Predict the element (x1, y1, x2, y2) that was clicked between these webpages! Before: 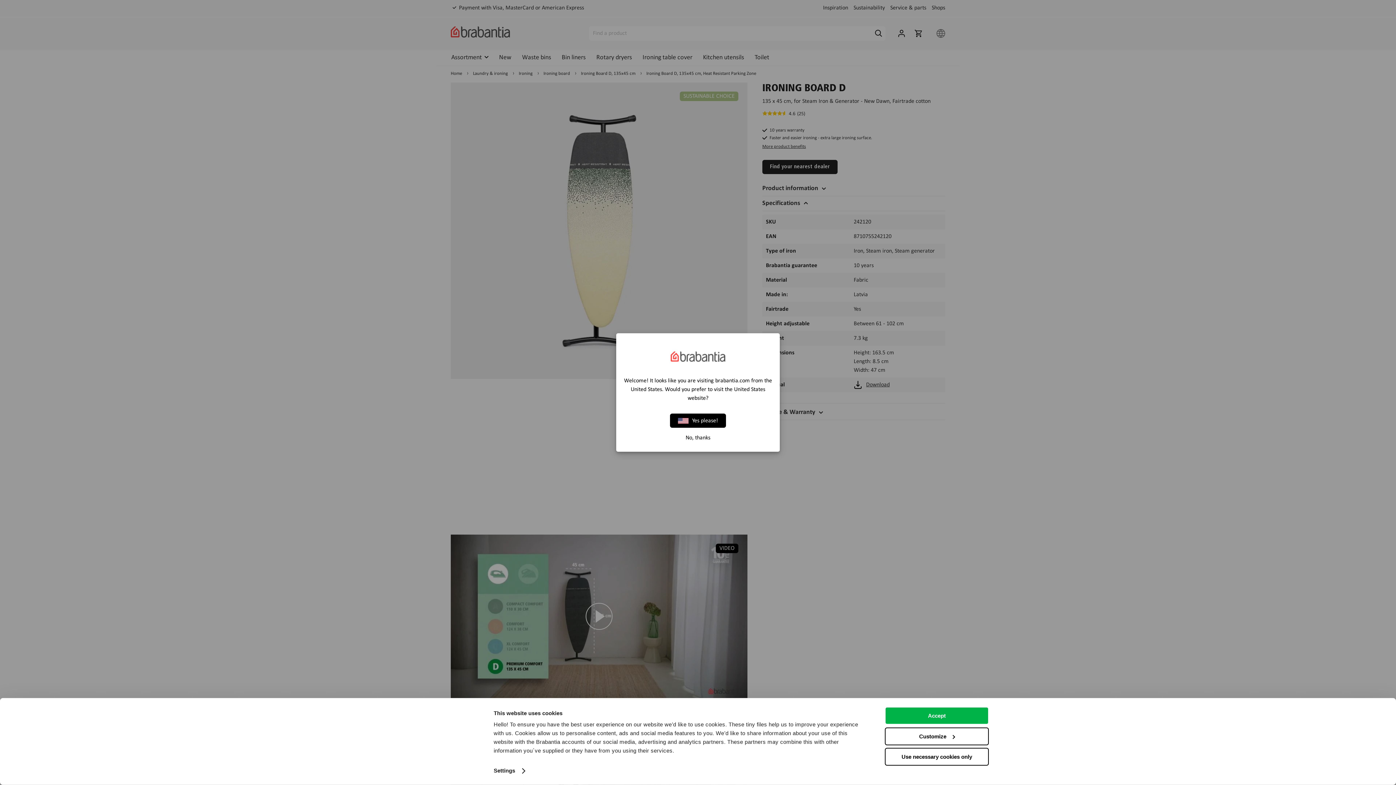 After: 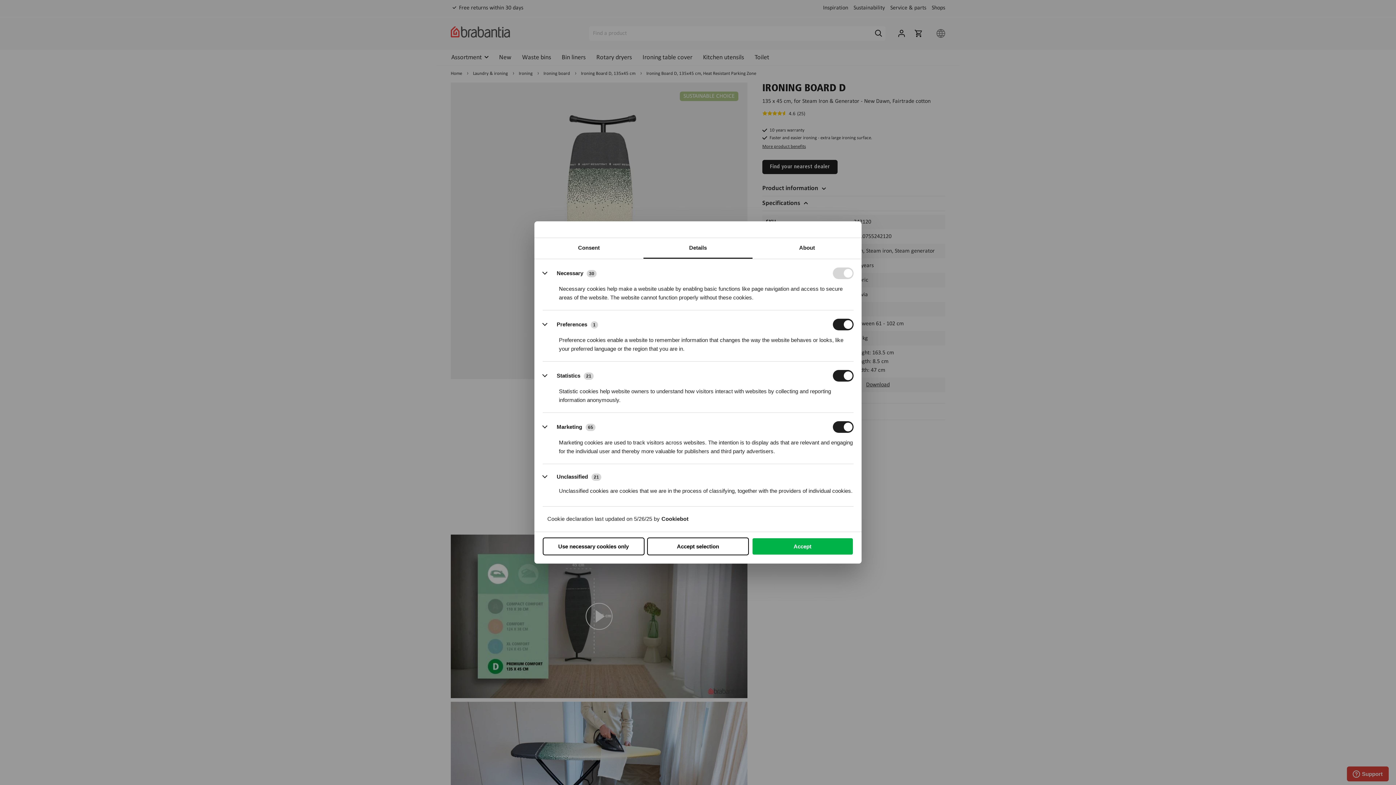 Action: label: Settings bbox: (493, 765, 524, 776)